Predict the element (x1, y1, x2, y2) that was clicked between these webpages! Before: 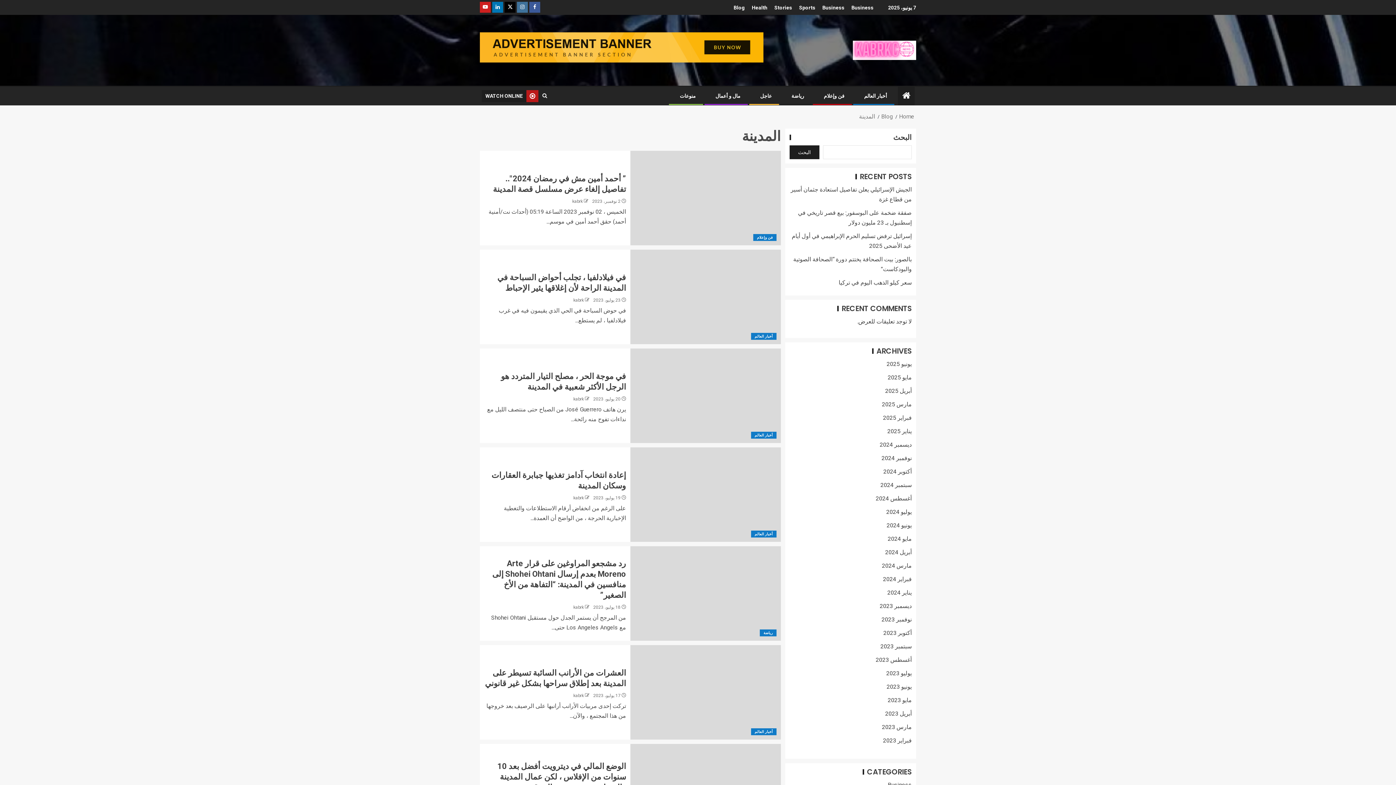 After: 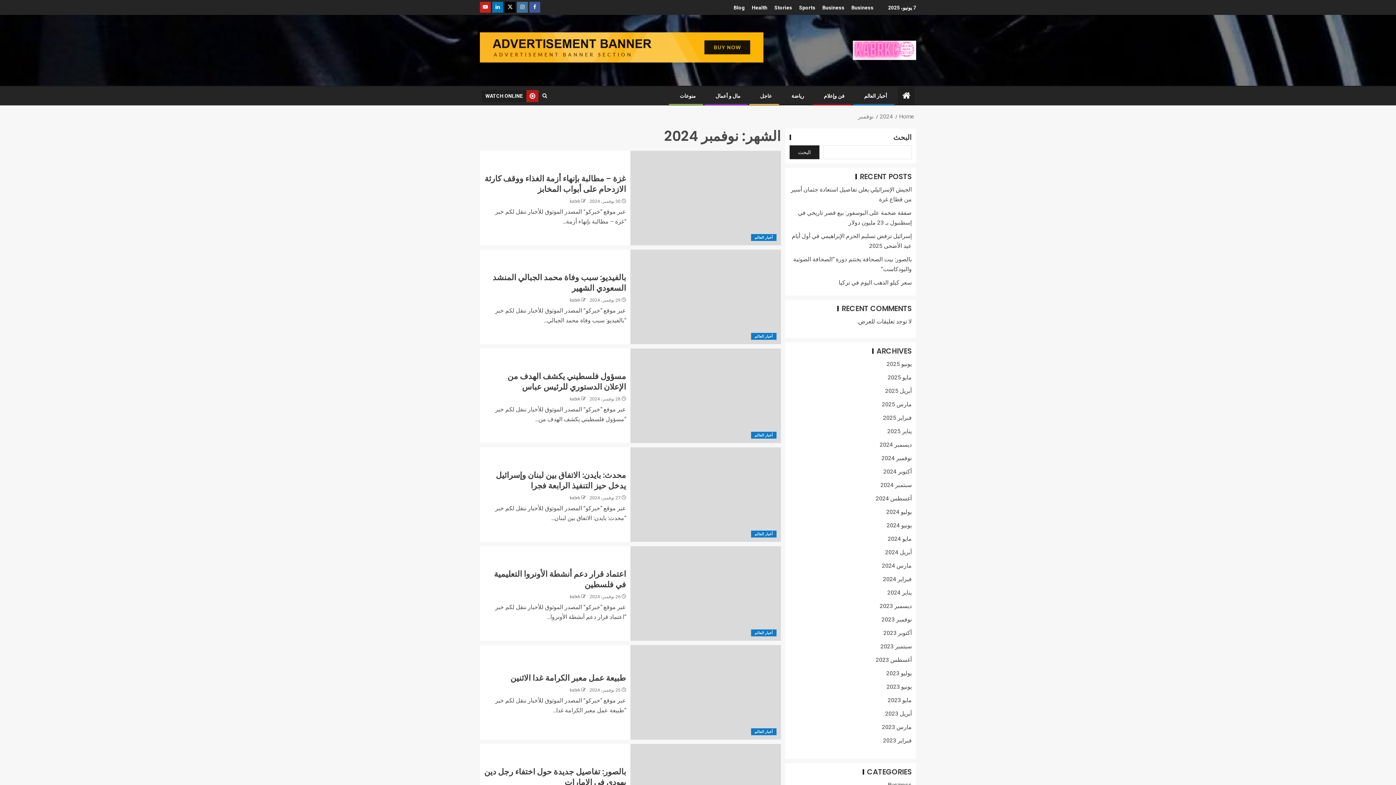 Action: bbox: (881, 454, 912, 461) label: نوفمبر 2024